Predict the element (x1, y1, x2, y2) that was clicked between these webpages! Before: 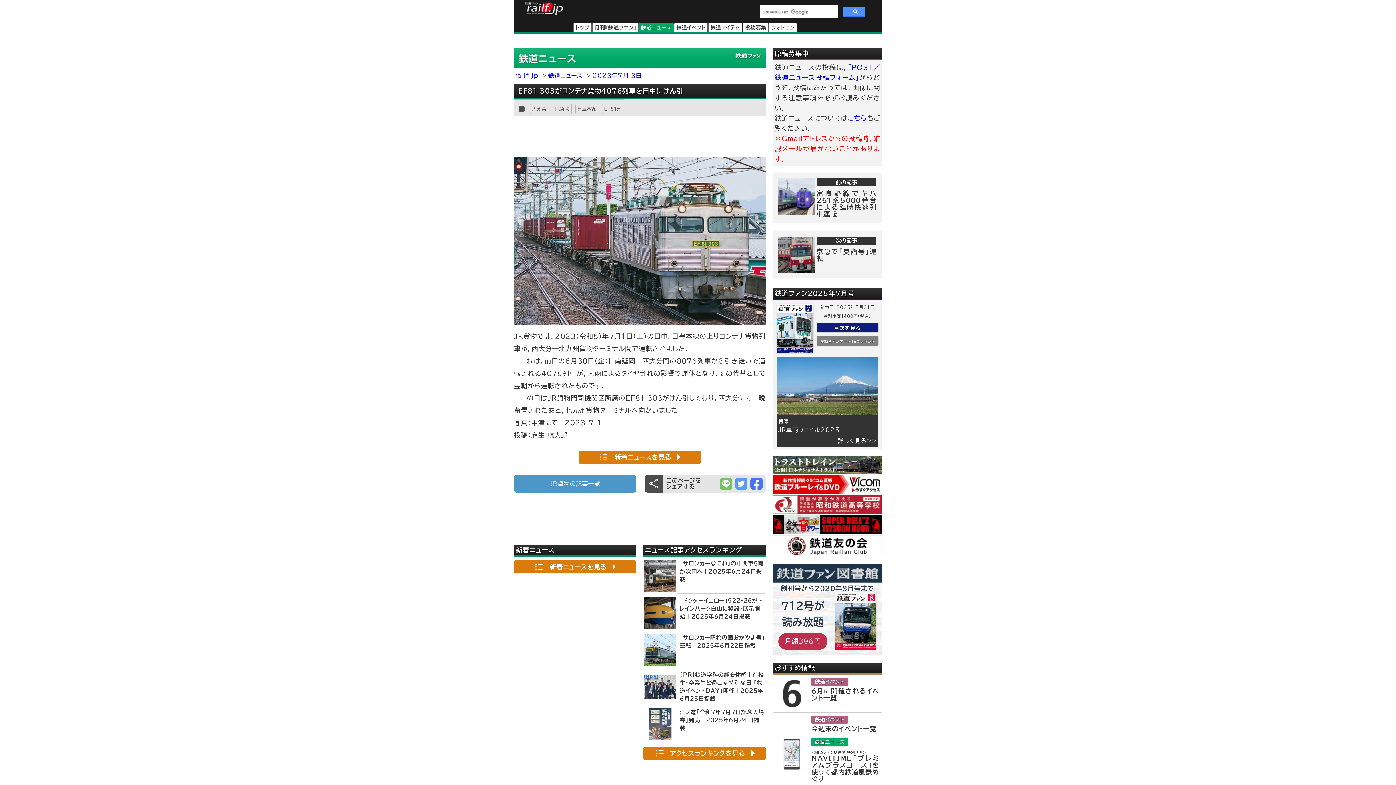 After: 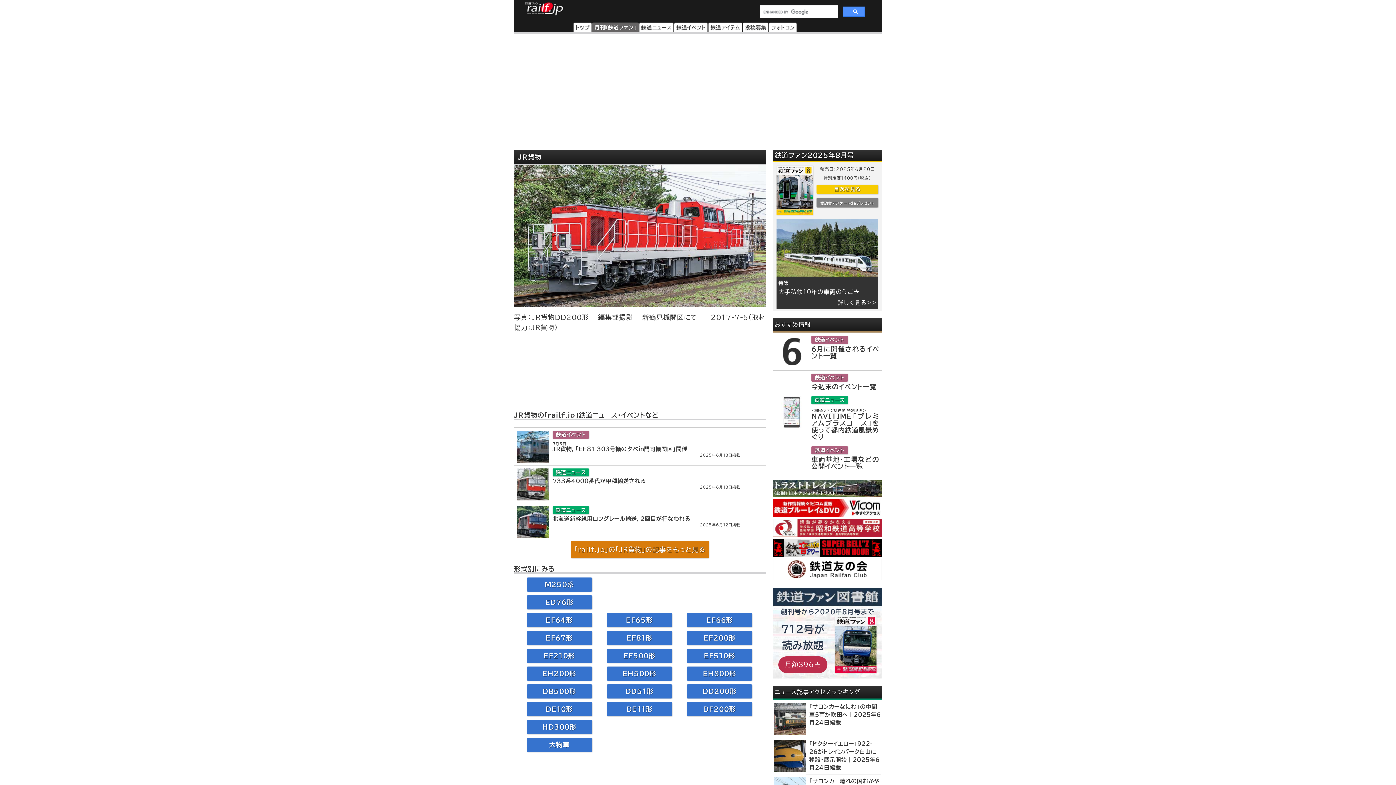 Action: label: JR貨物 bbox: (554, 106, 569, 110)